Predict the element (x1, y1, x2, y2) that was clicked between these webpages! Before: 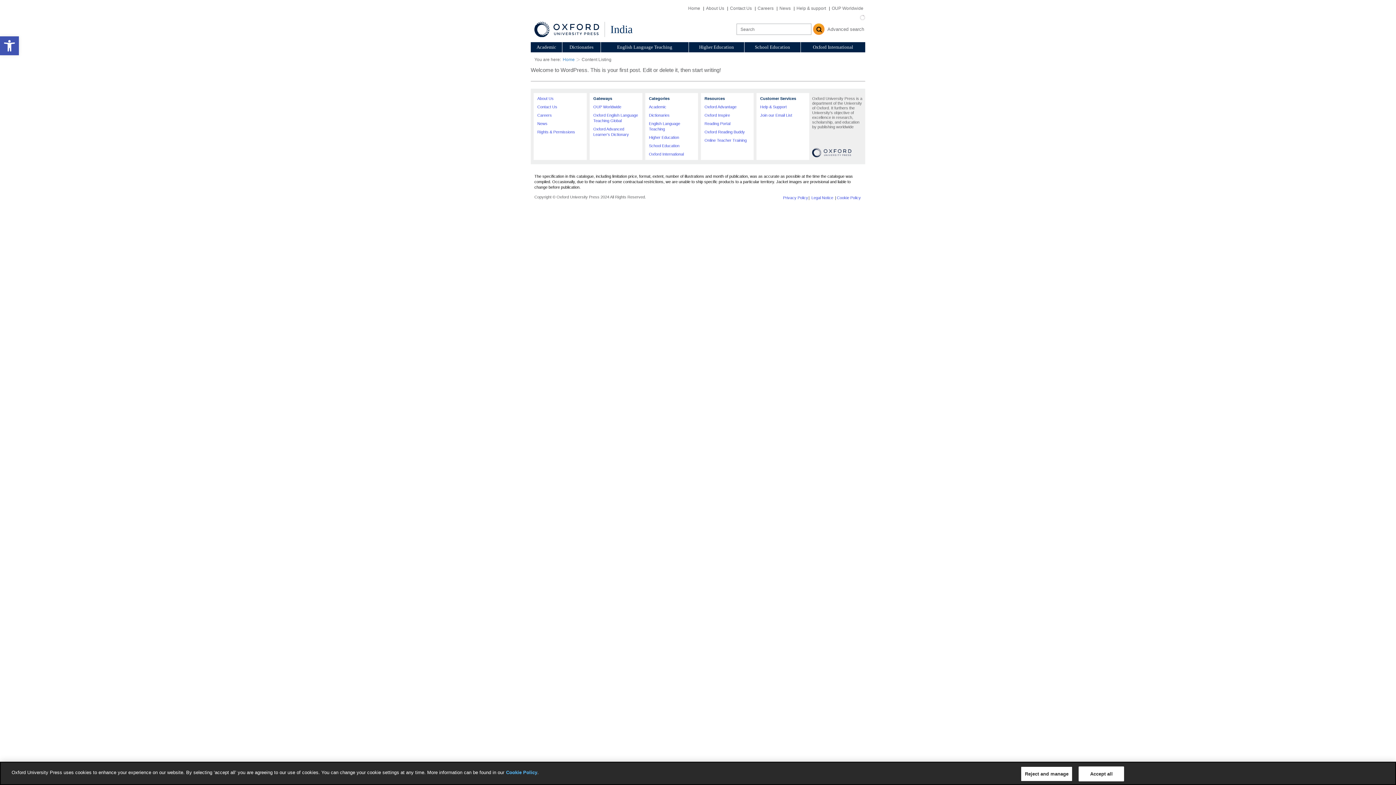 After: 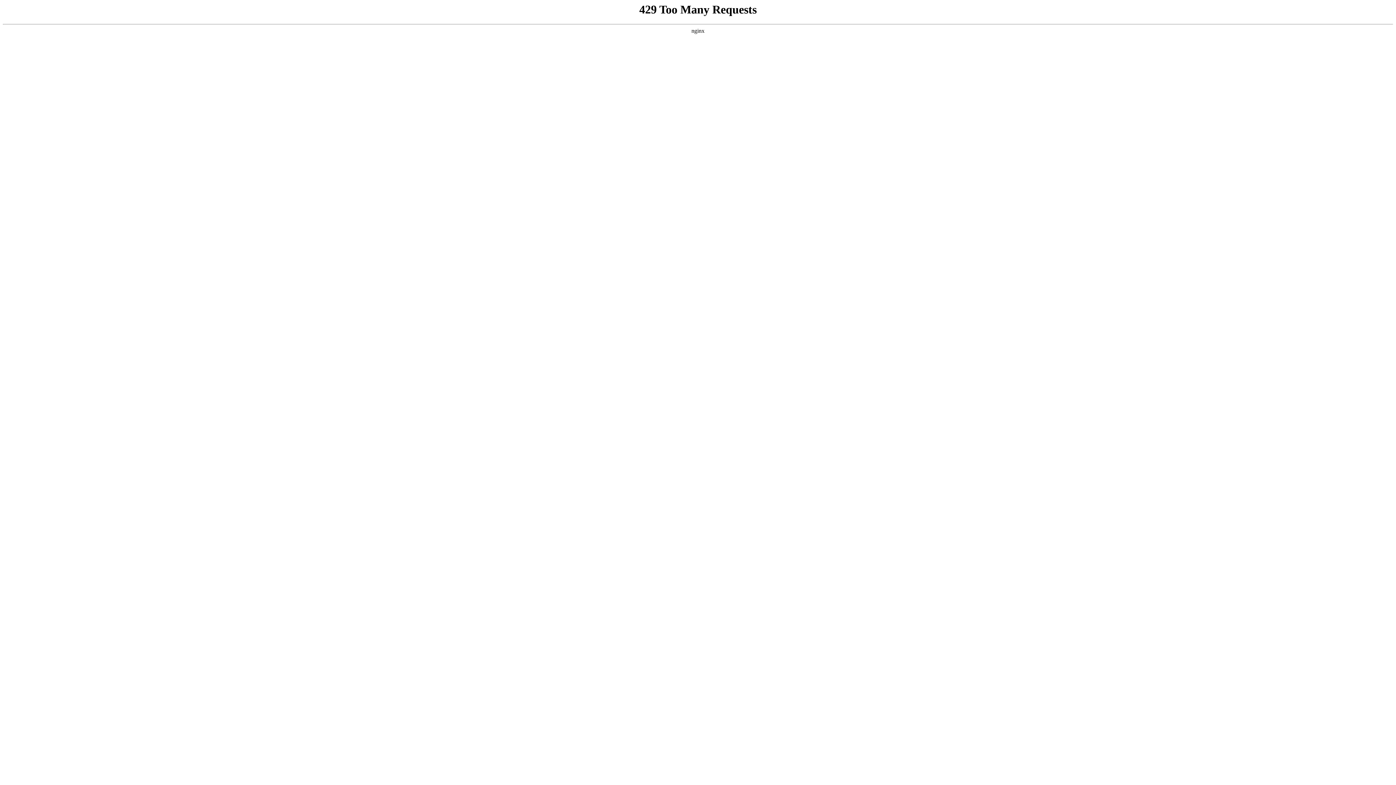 Action: label: Academic bbox: (649, 104, 666, 109)